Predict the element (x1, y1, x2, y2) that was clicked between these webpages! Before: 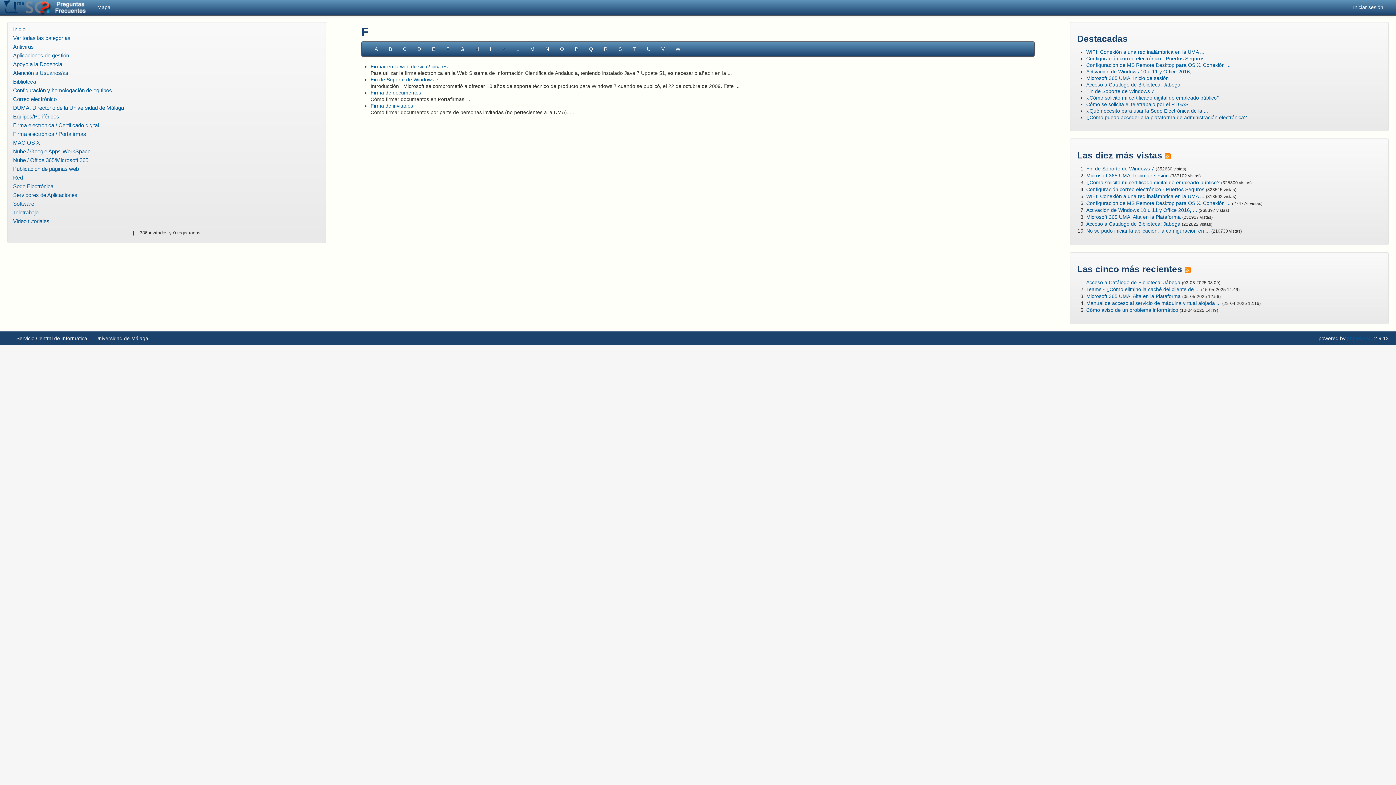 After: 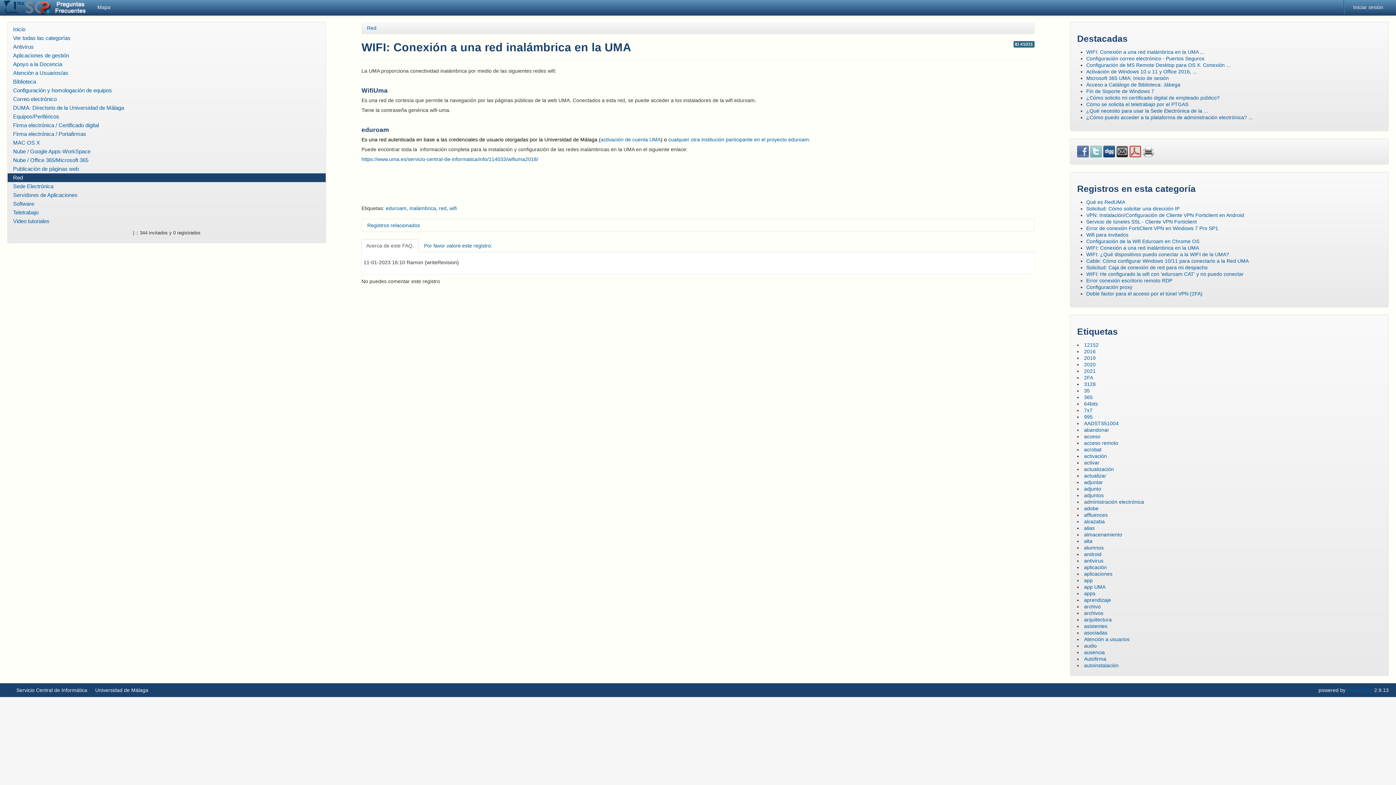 Action: label: WIFI: Conexión a una red inalámbrica en la UMA ... bbox: (1086, 49, 1204, 54)